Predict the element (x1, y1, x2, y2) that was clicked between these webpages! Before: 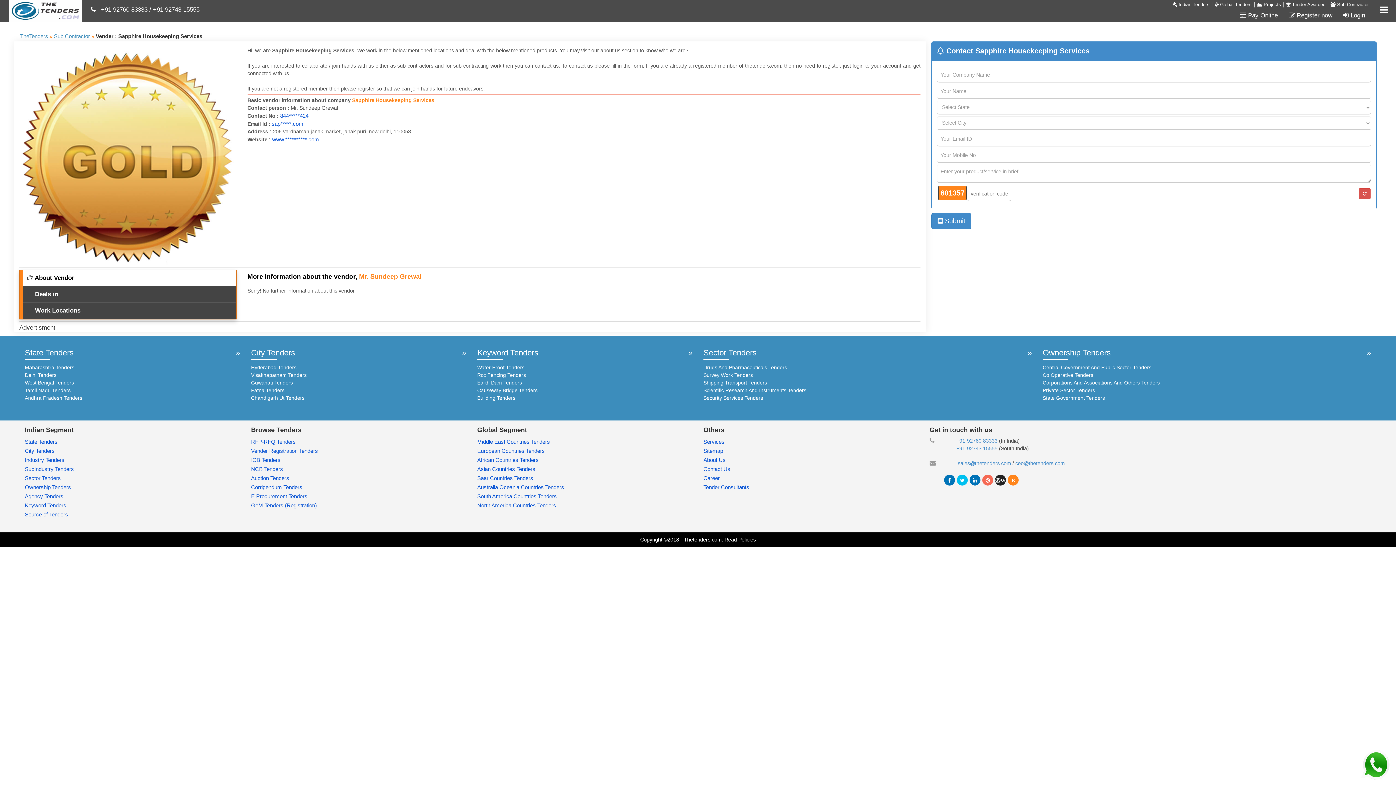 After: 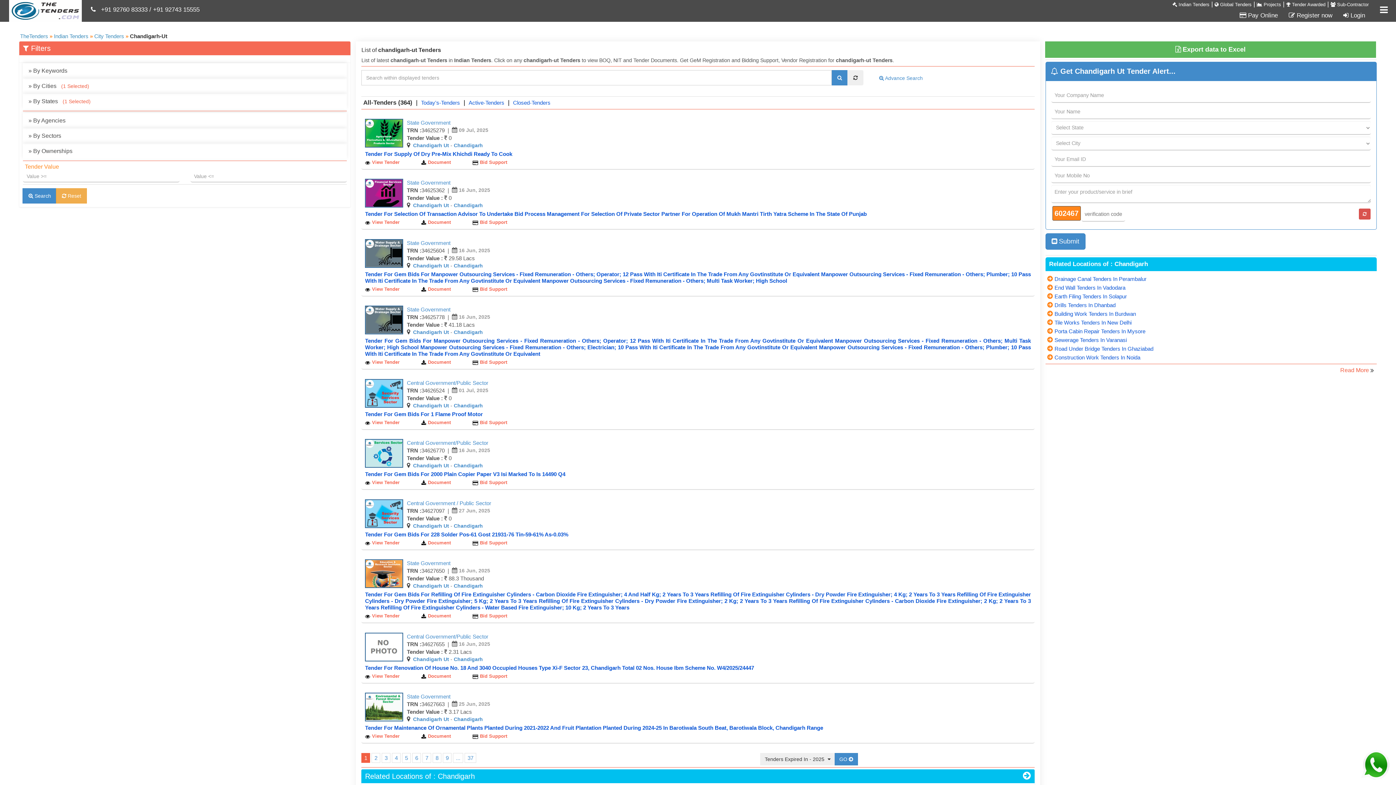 Action: label: Chandigarh Ut Tenders bbox: (251, 395, 304, 401)